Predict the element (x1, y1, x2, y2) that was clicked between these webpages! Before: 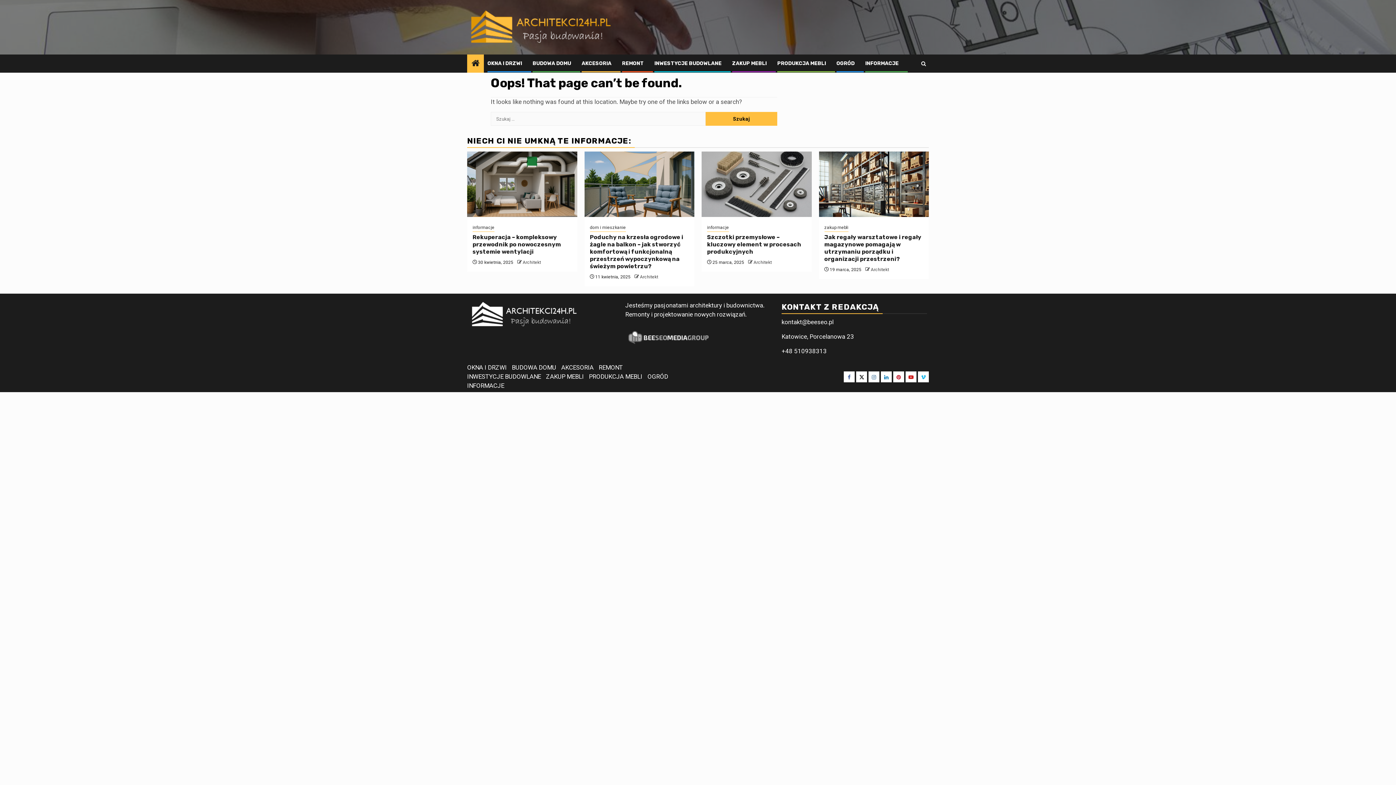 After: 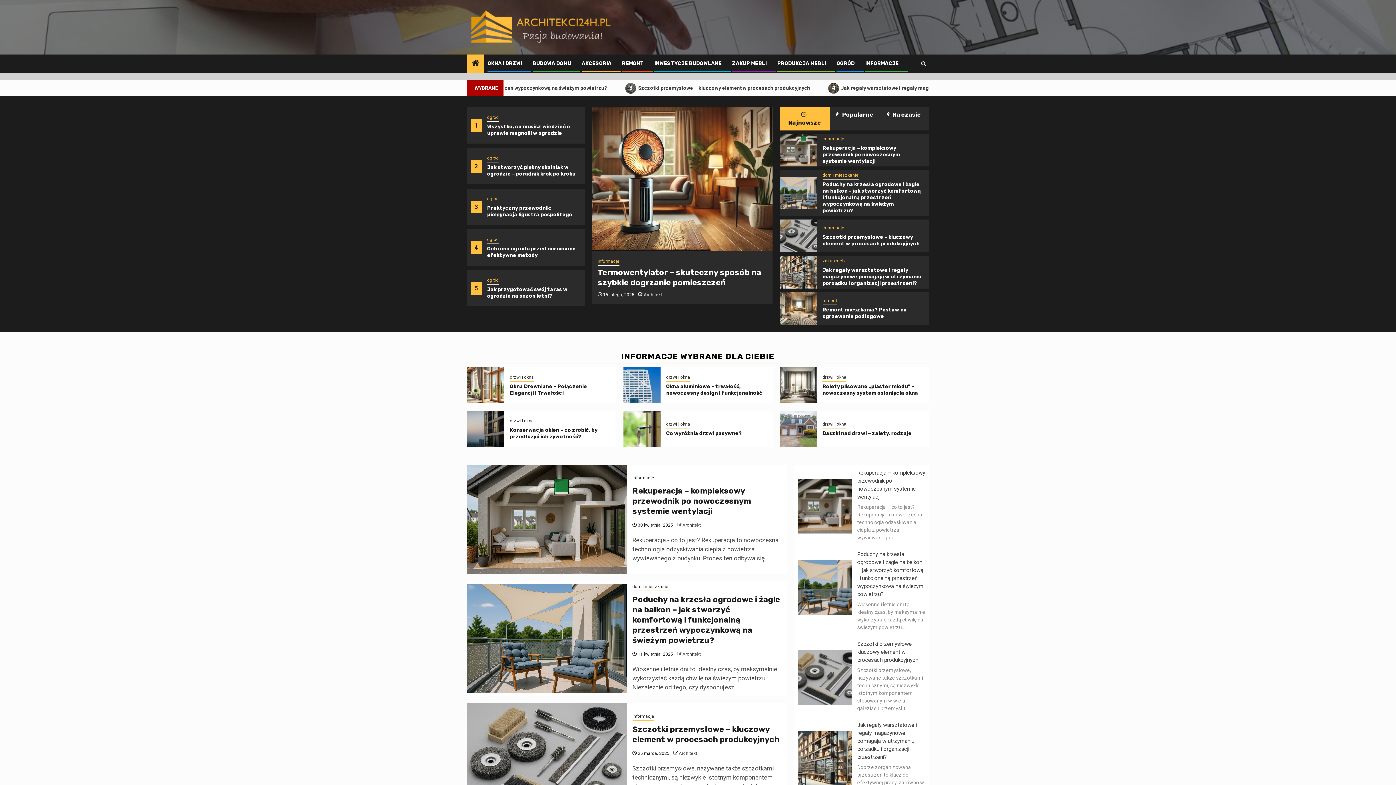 Action: bbox: (753, 260, 772, 265) label: Architekt